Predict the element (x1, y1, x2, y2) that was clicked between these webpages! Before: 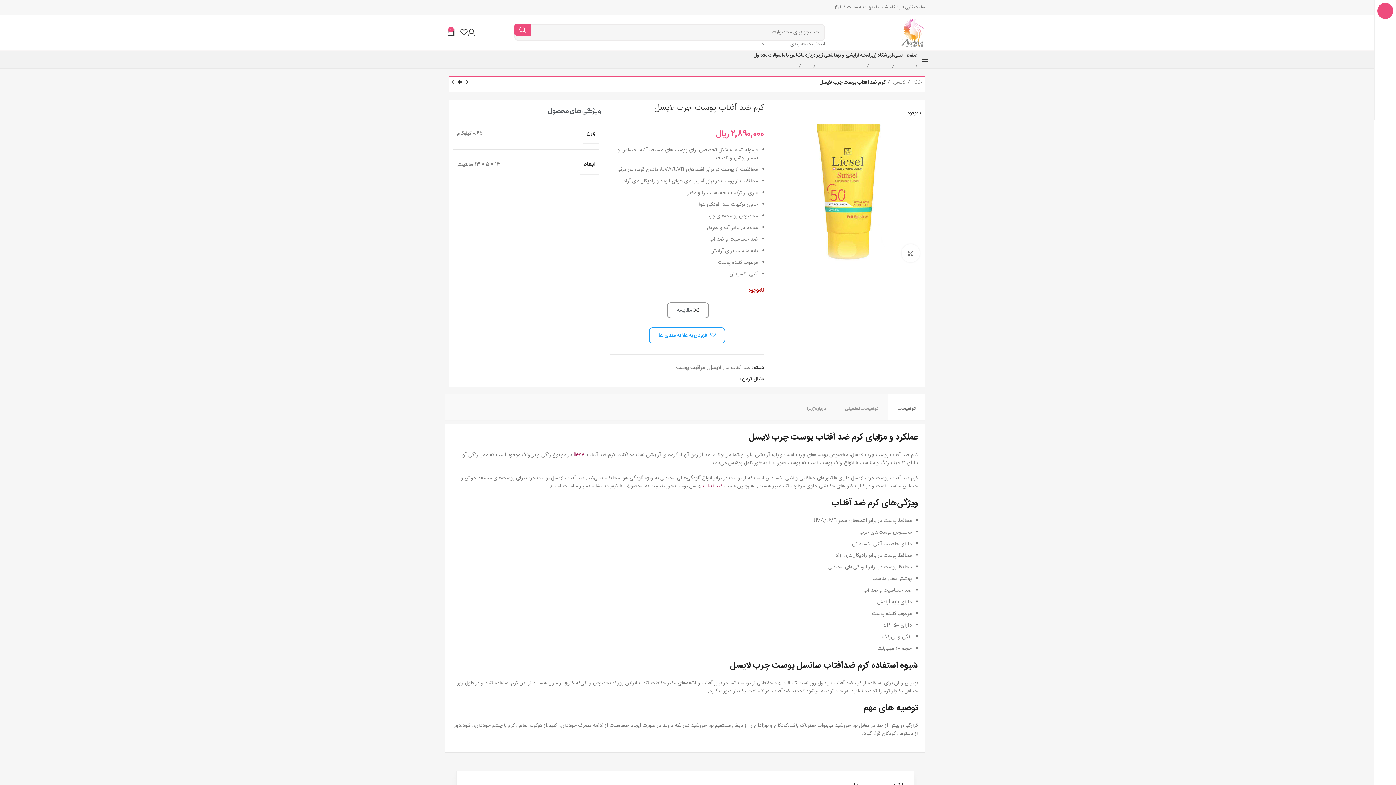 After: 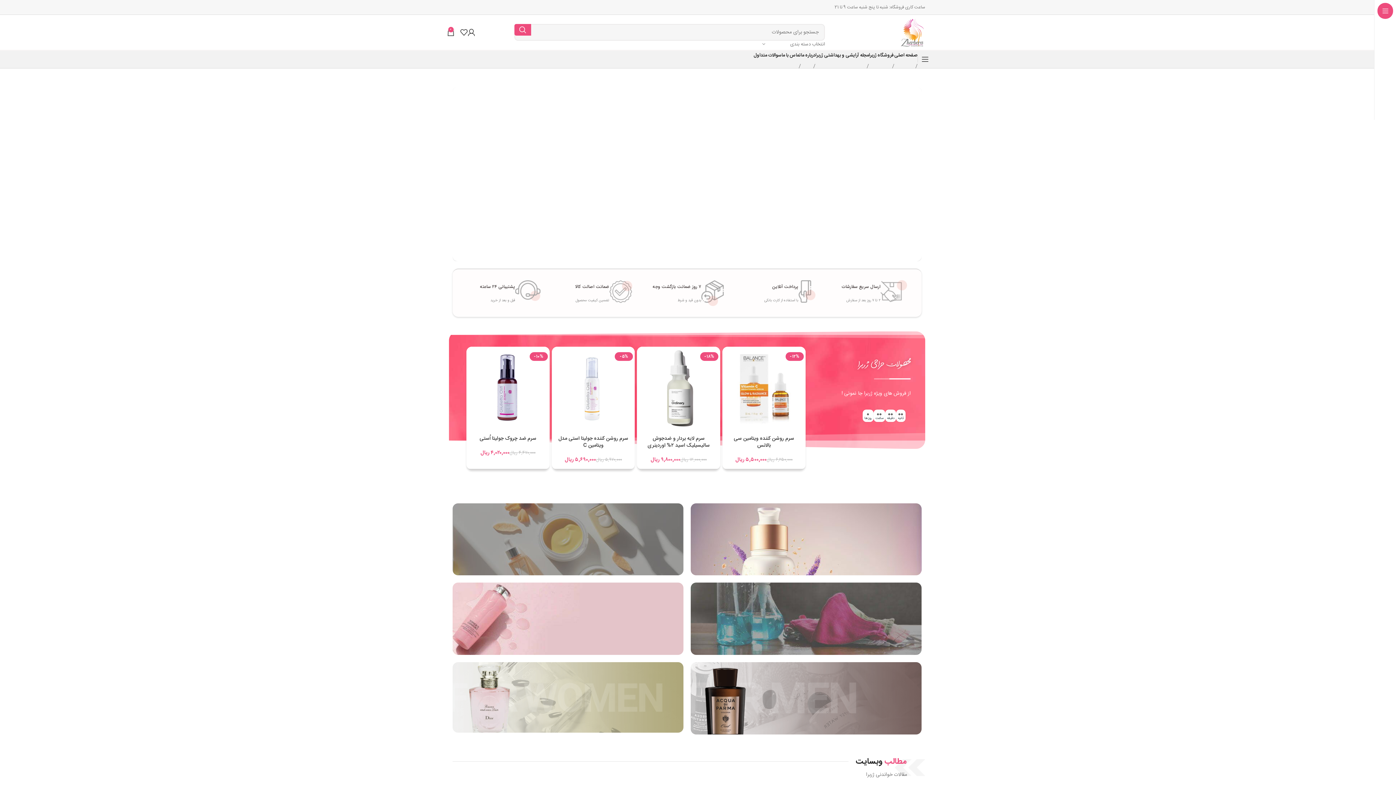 Action: label: خانه  bbox: (908, 78, 921, 86)